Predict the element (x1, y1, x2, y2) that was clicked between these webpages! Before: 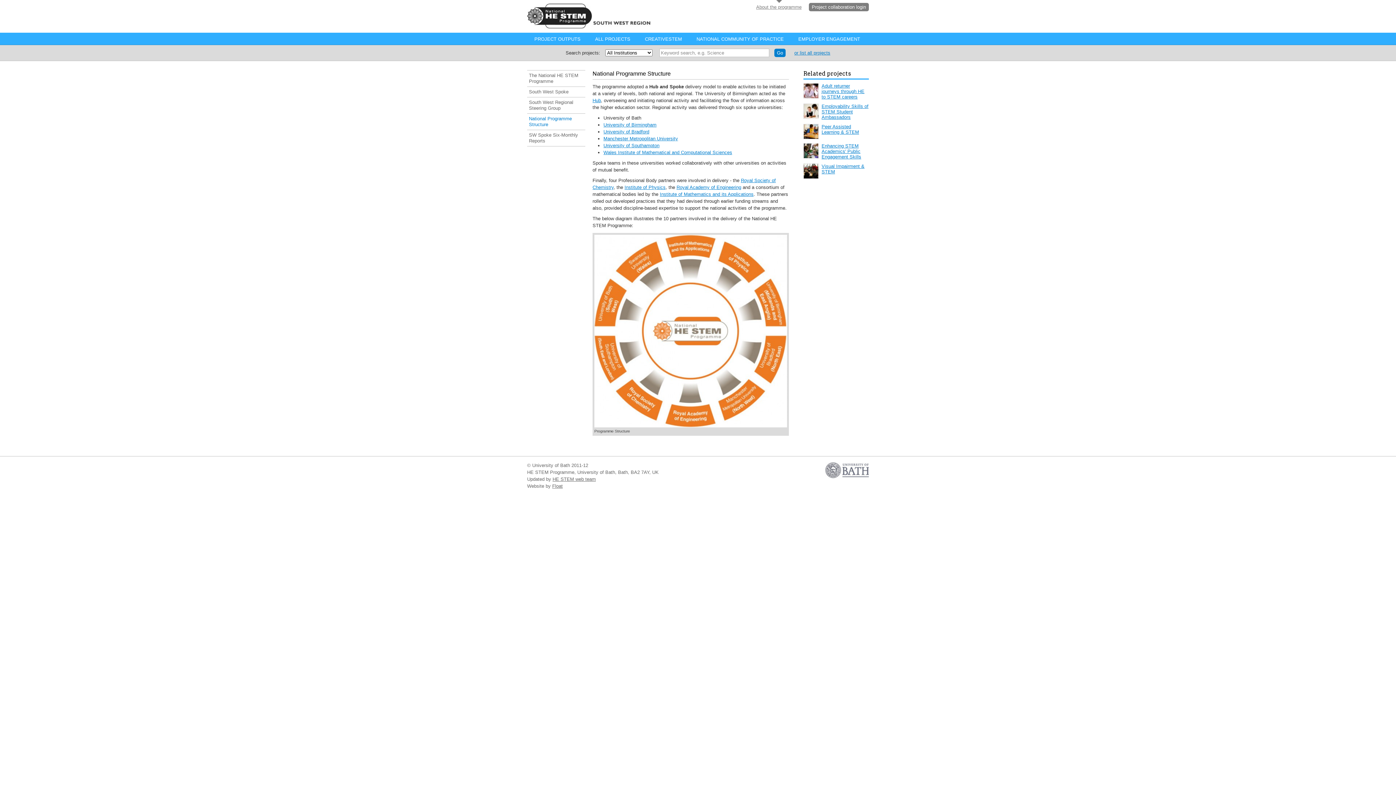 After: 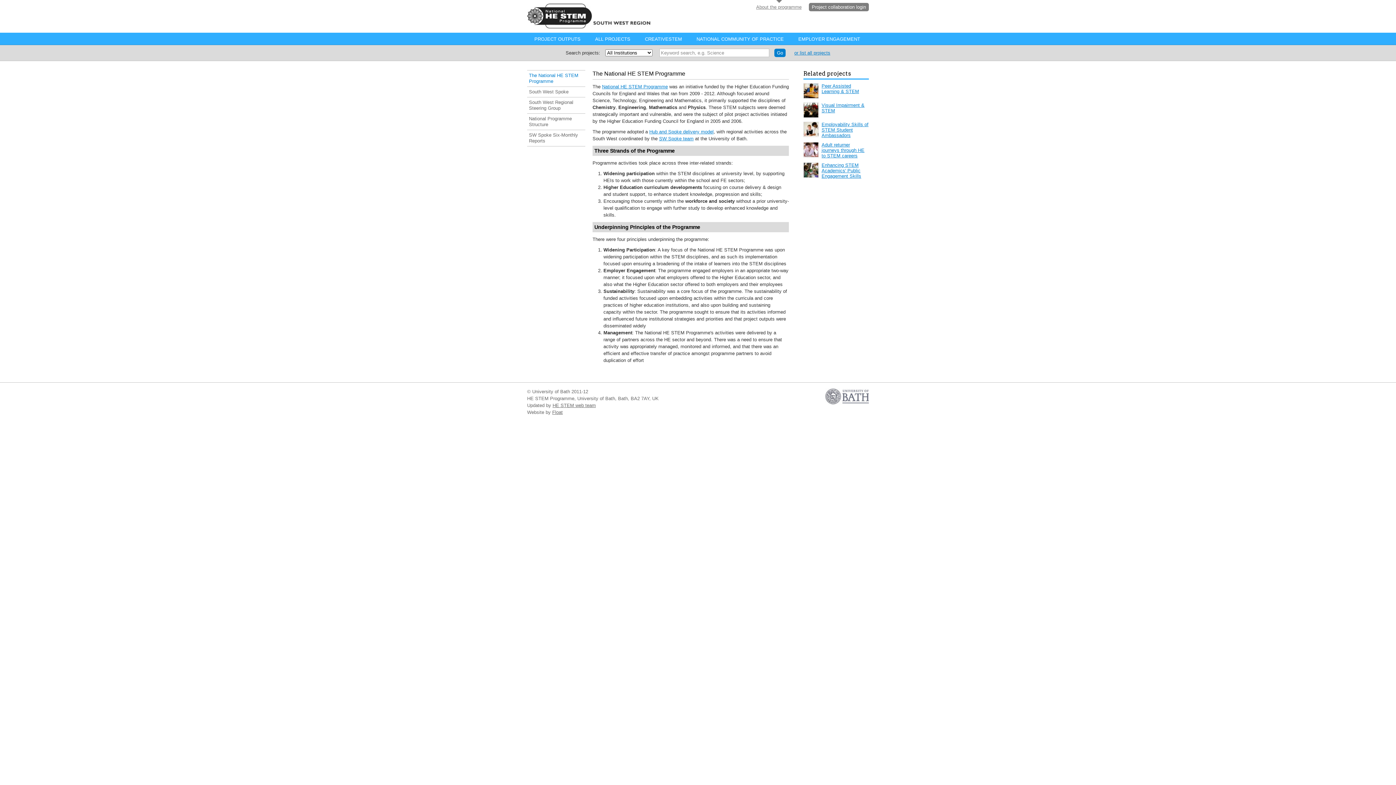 Action: bbox: (527, 70, 585, 86) label: The National HE STEM Programme